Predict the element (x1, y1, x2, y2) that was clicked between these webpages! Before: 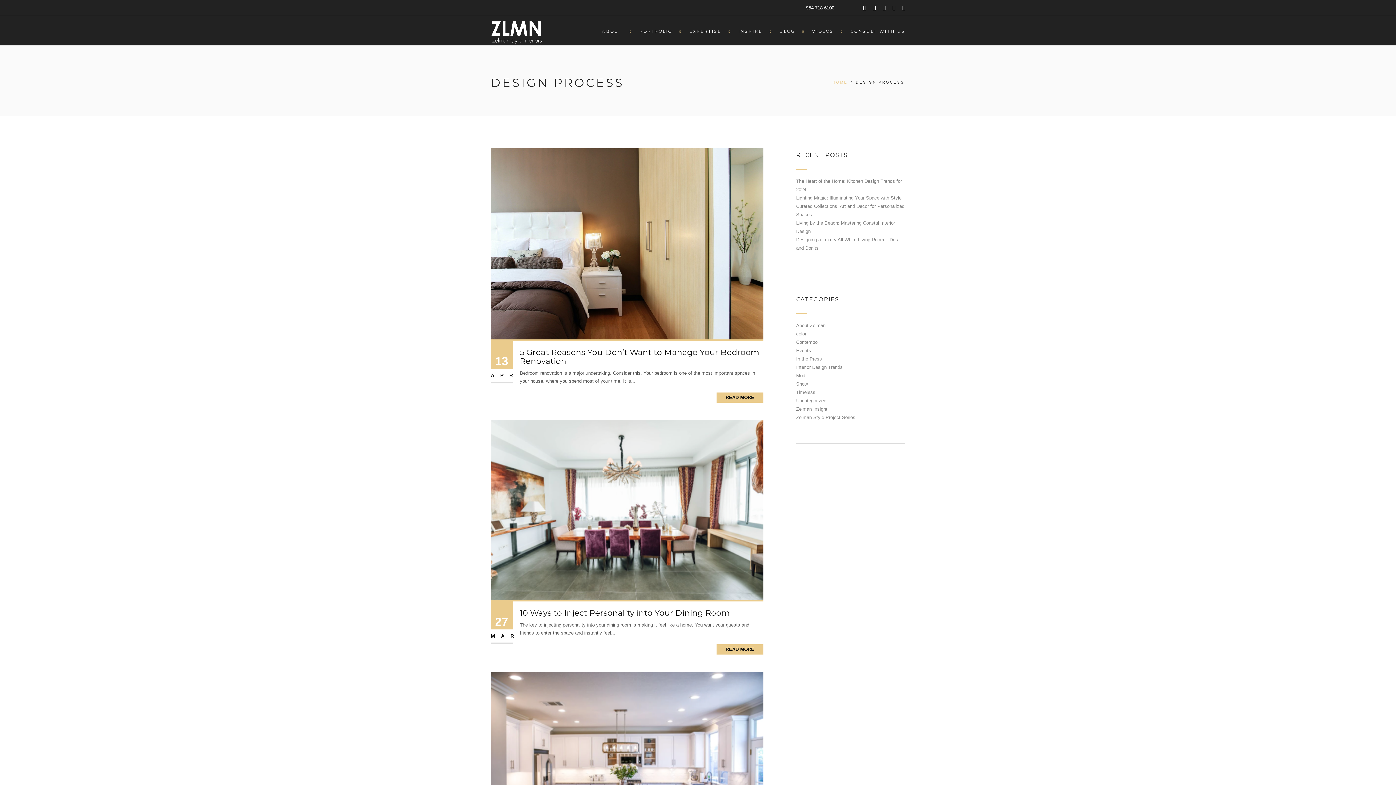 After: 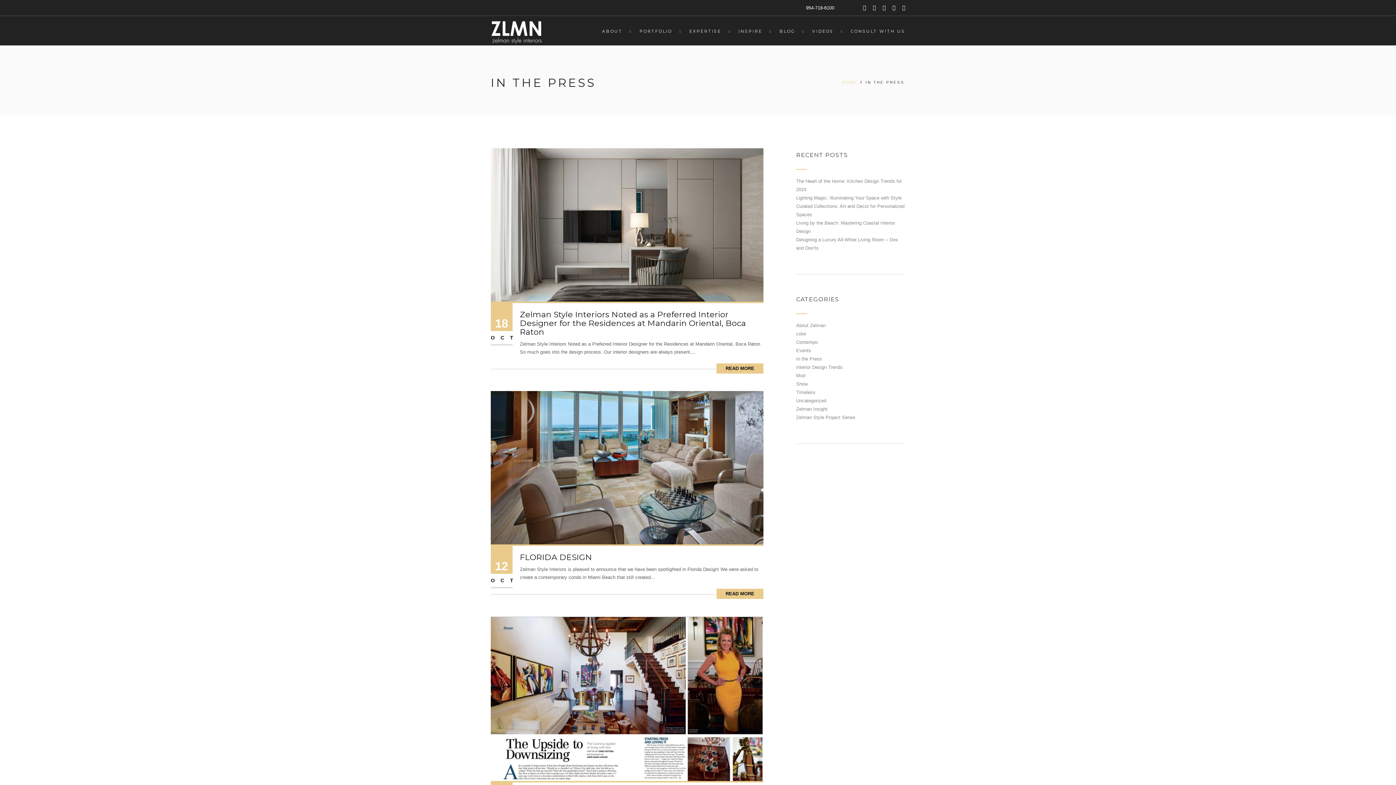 Action: bbox: (796, 356, 822, 361) label: In the Press